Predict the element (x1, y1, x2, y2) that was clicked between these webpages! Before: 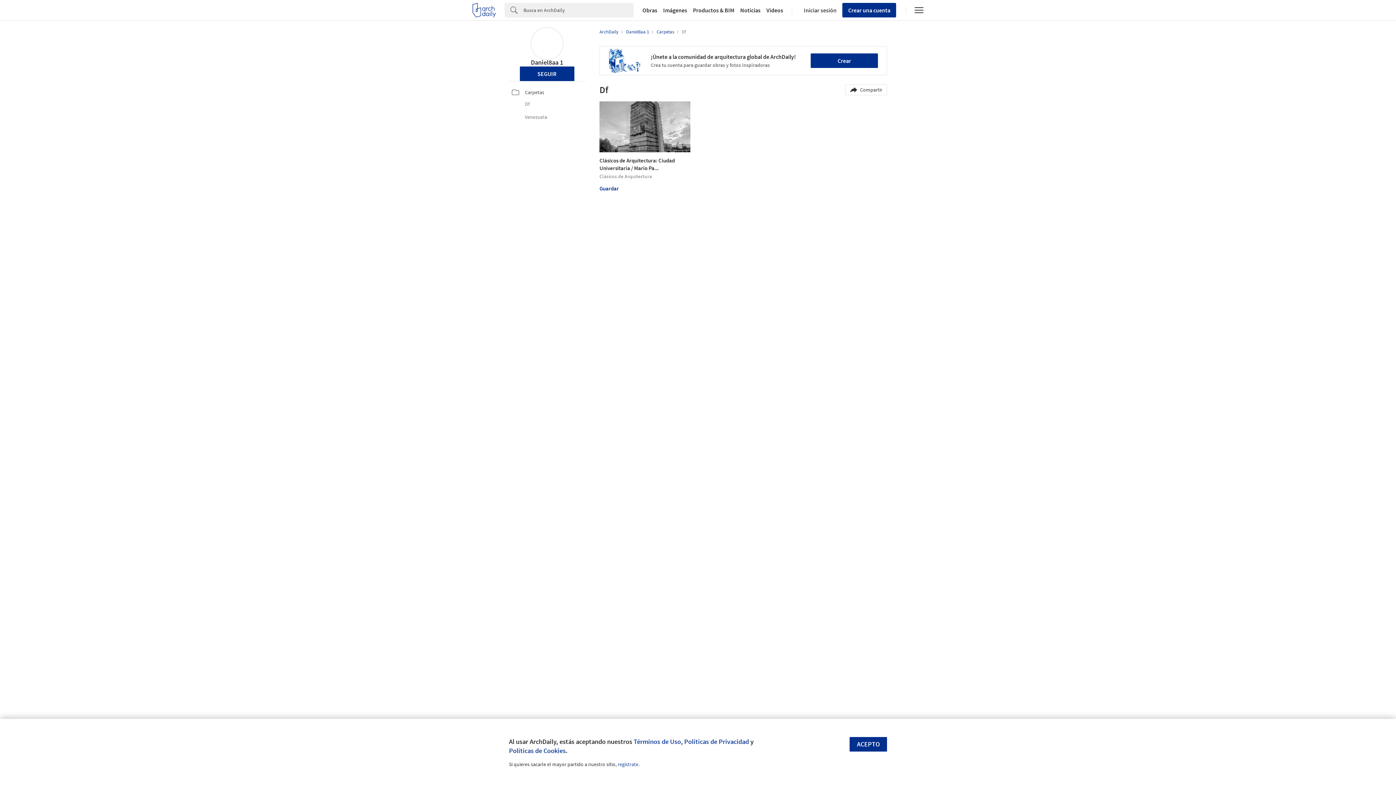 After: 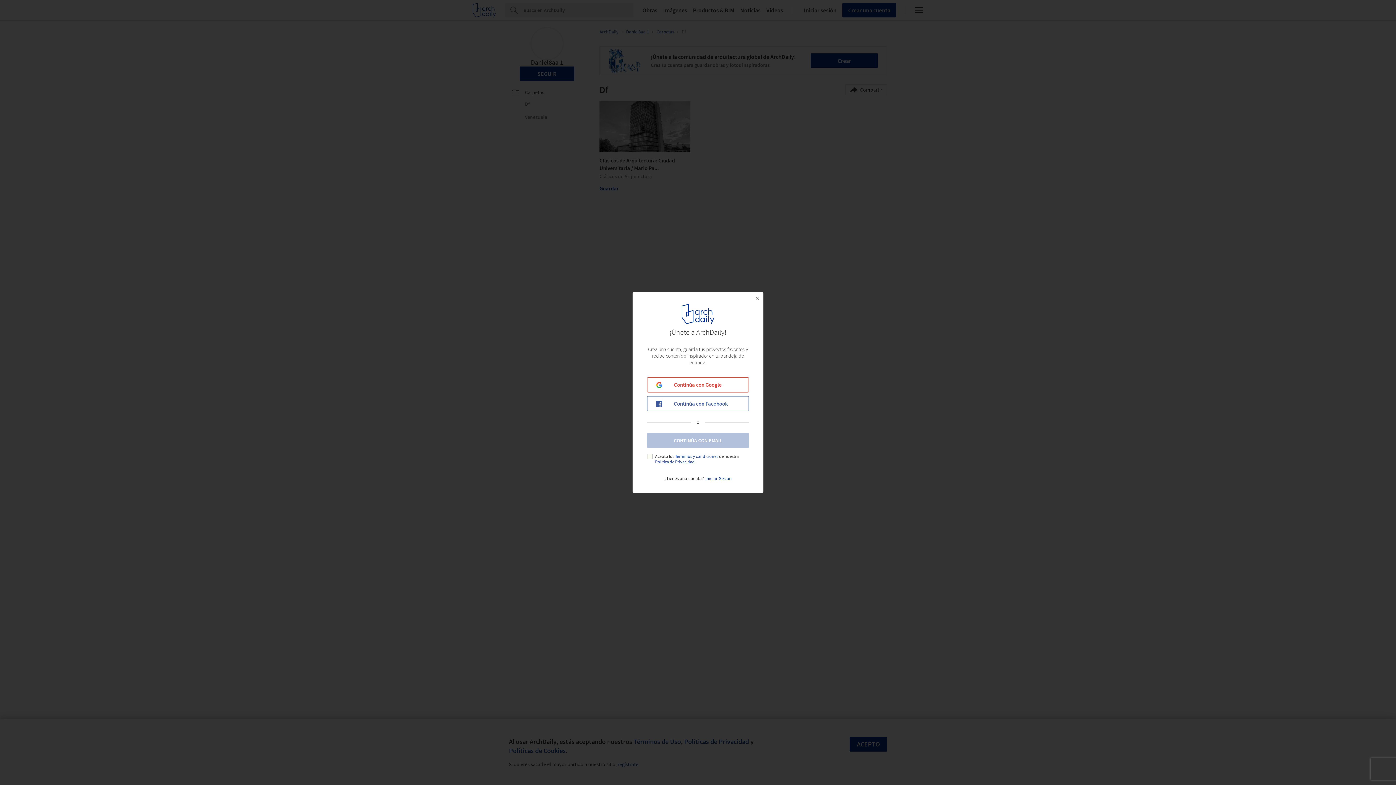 Action: bbox: (842, 2, 896, 17) label: Crear una cuenta